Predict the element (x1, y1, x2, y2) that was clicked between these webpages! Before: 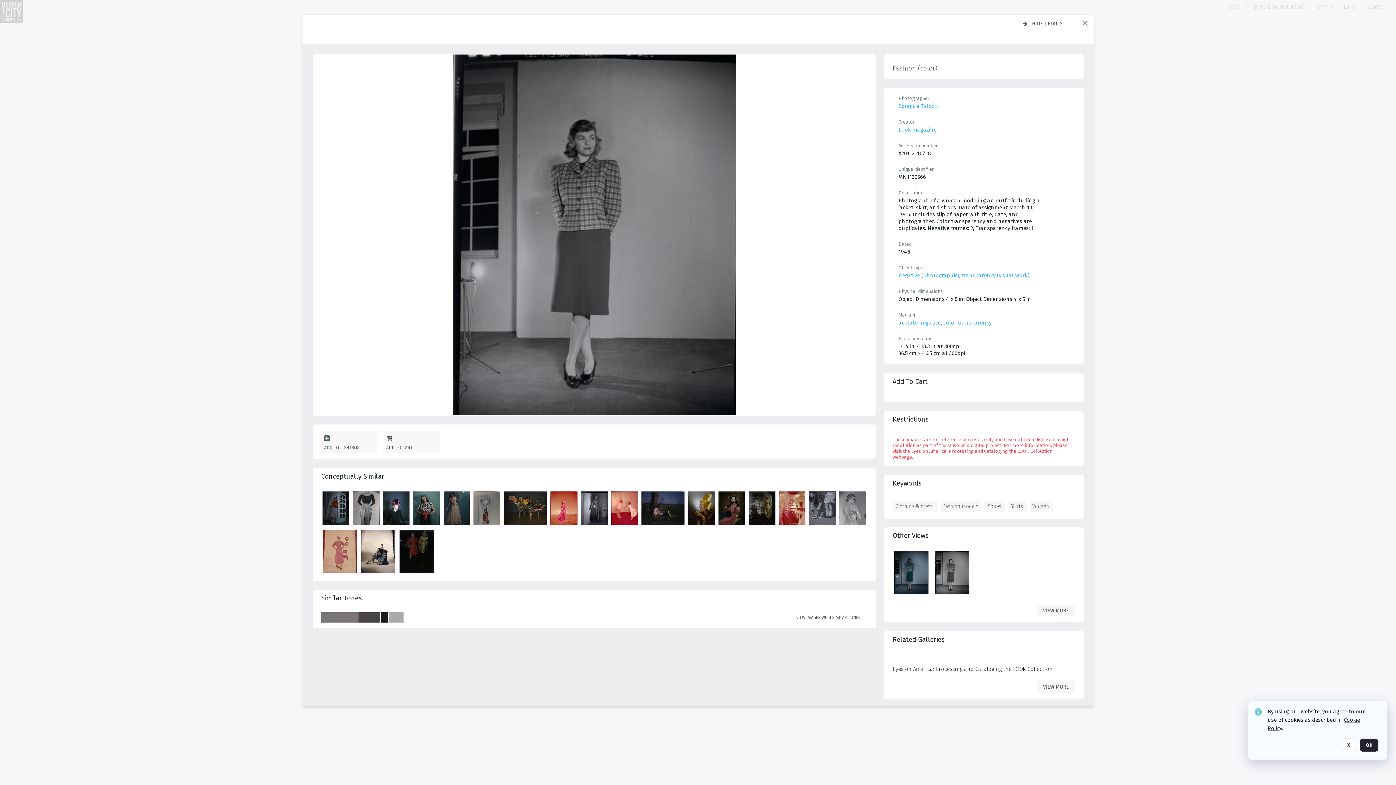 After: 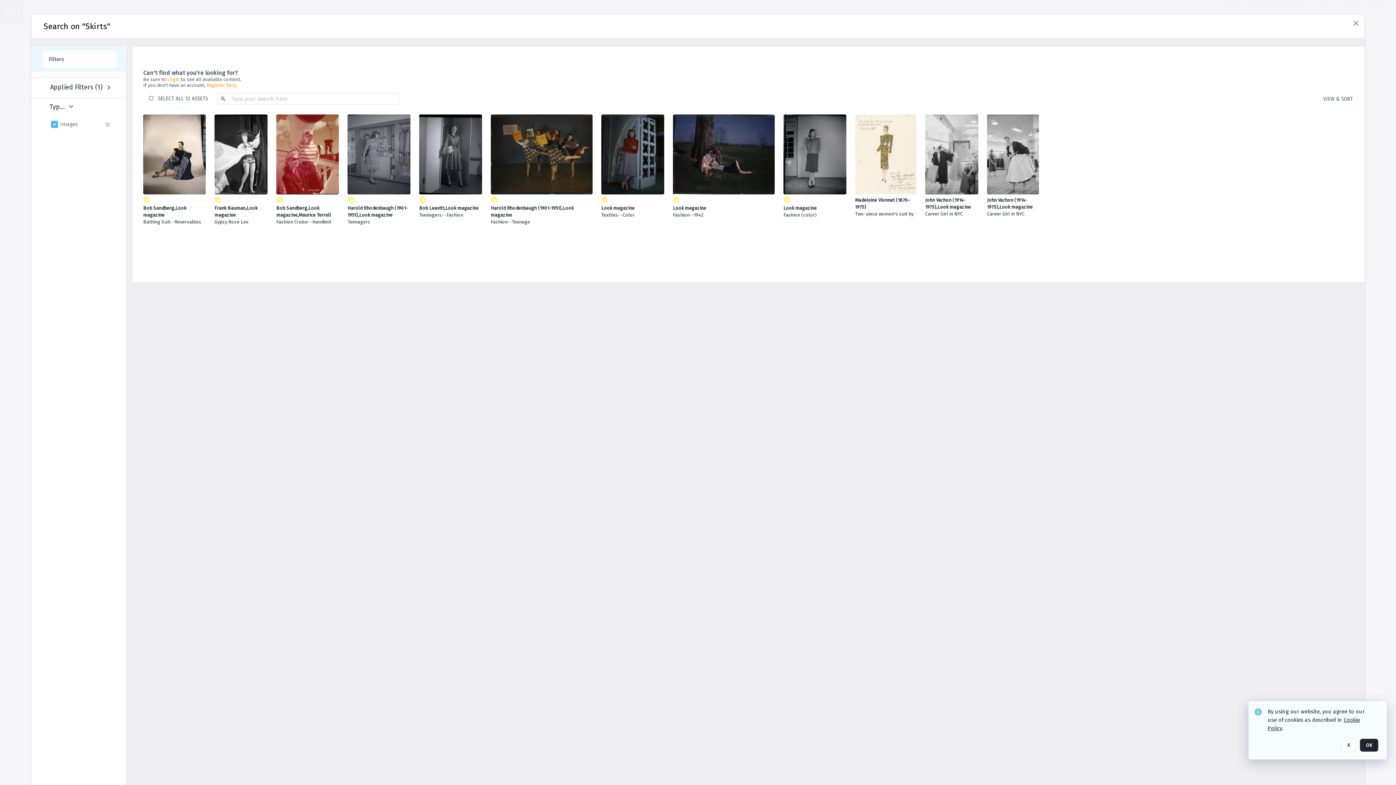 Action: label: Skirts bbox: (1007, 501, 1026, 512)